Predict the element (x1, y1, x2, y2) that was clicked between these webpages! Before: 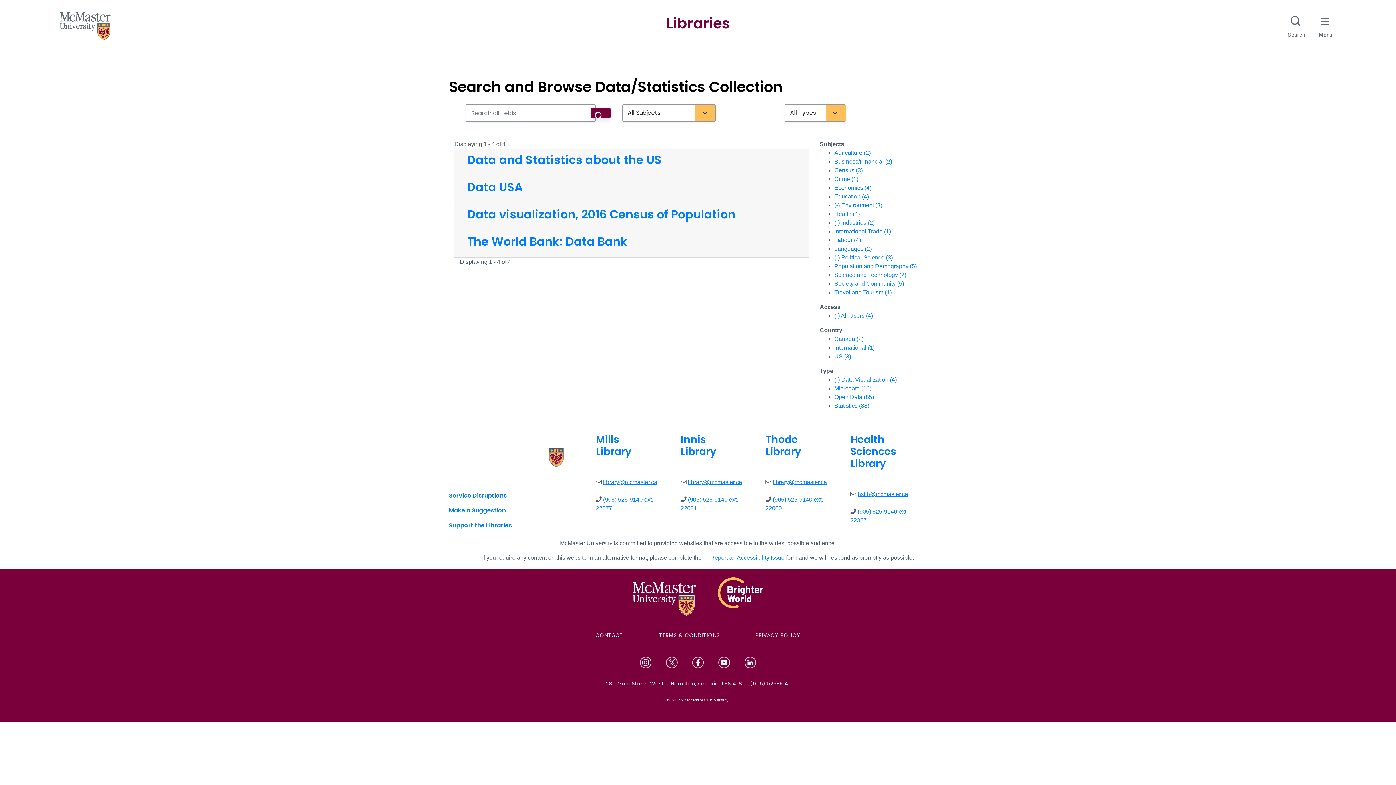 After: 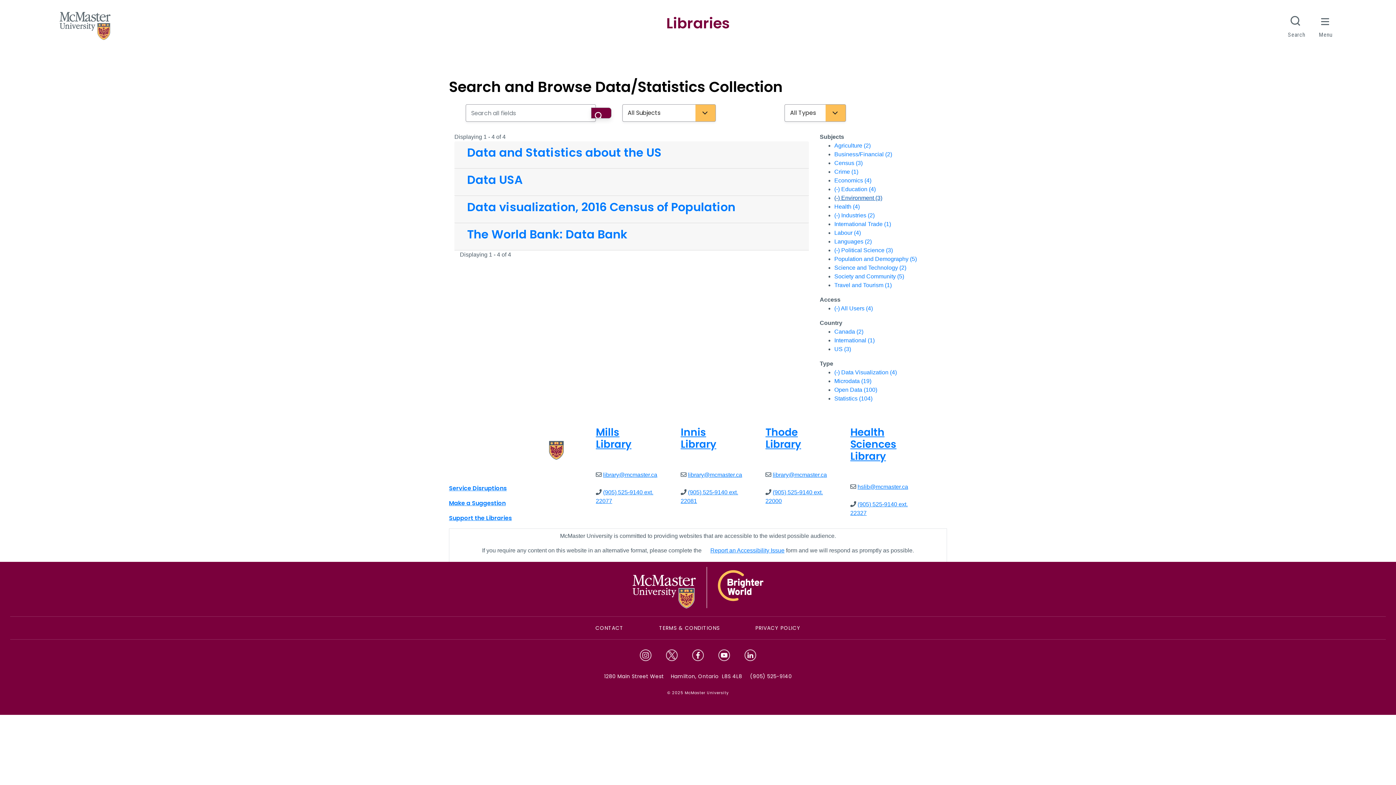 Action: bbox: (834, 193, 869, 199) label: Education (4)